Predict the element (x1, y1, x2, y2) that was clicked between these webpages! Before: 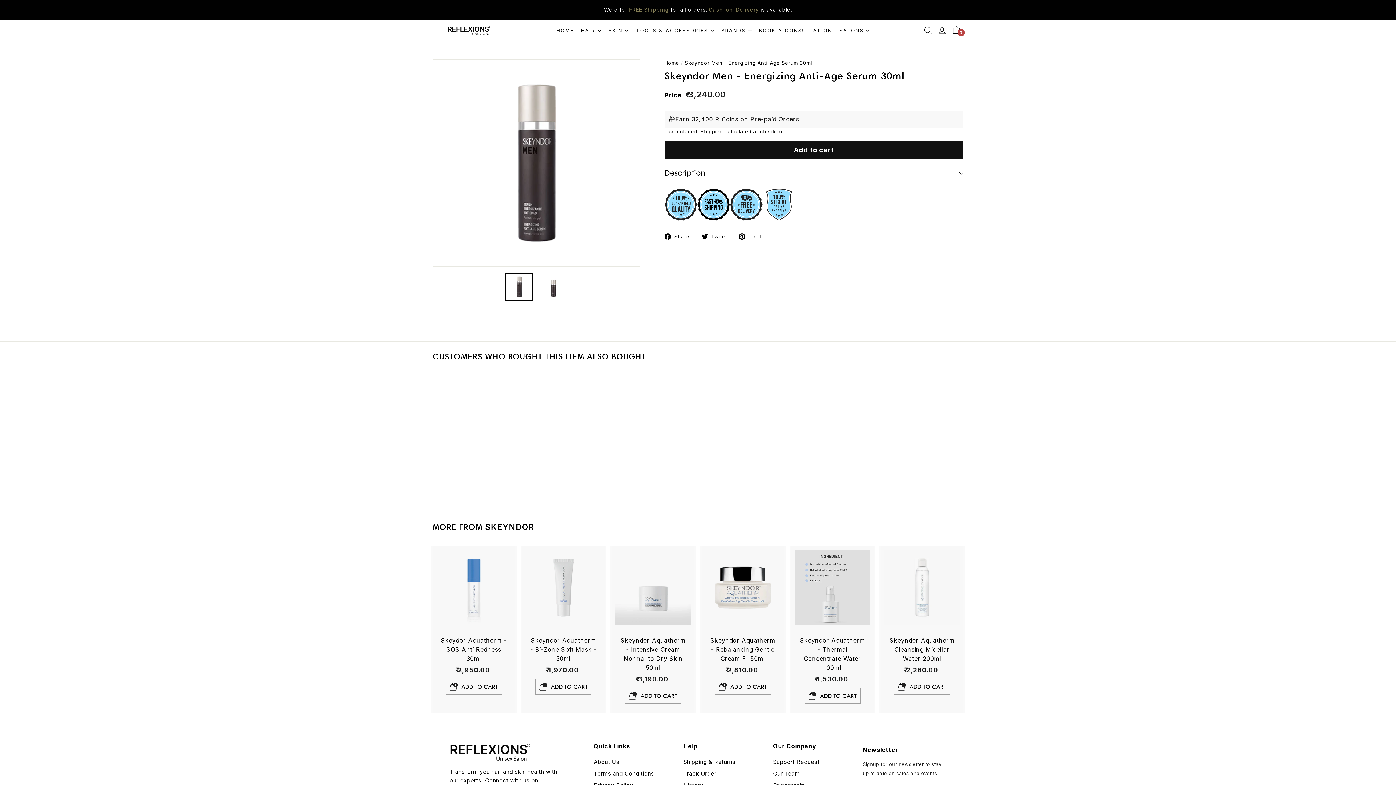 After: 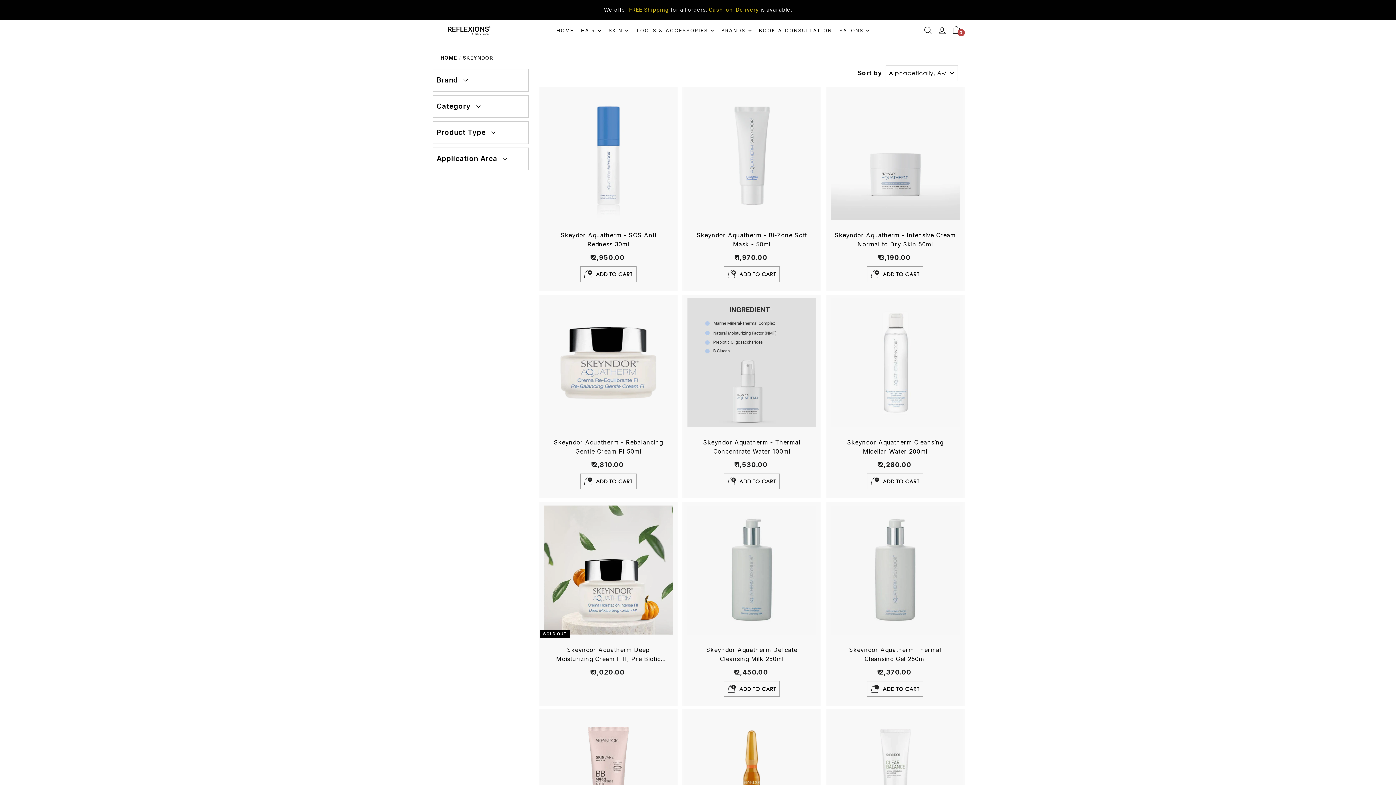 Action: label: SKEYNDOR bbox: (485, 522, 534, 532)